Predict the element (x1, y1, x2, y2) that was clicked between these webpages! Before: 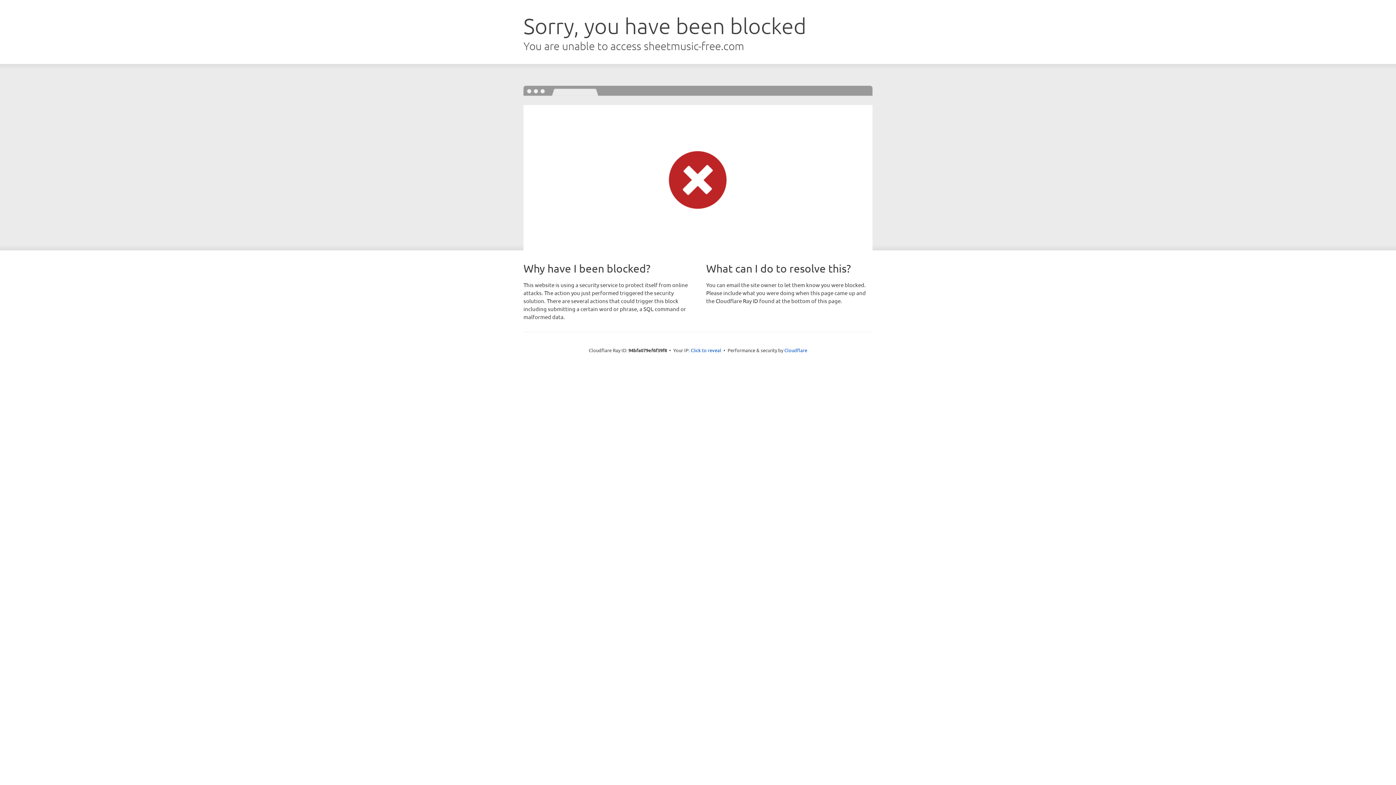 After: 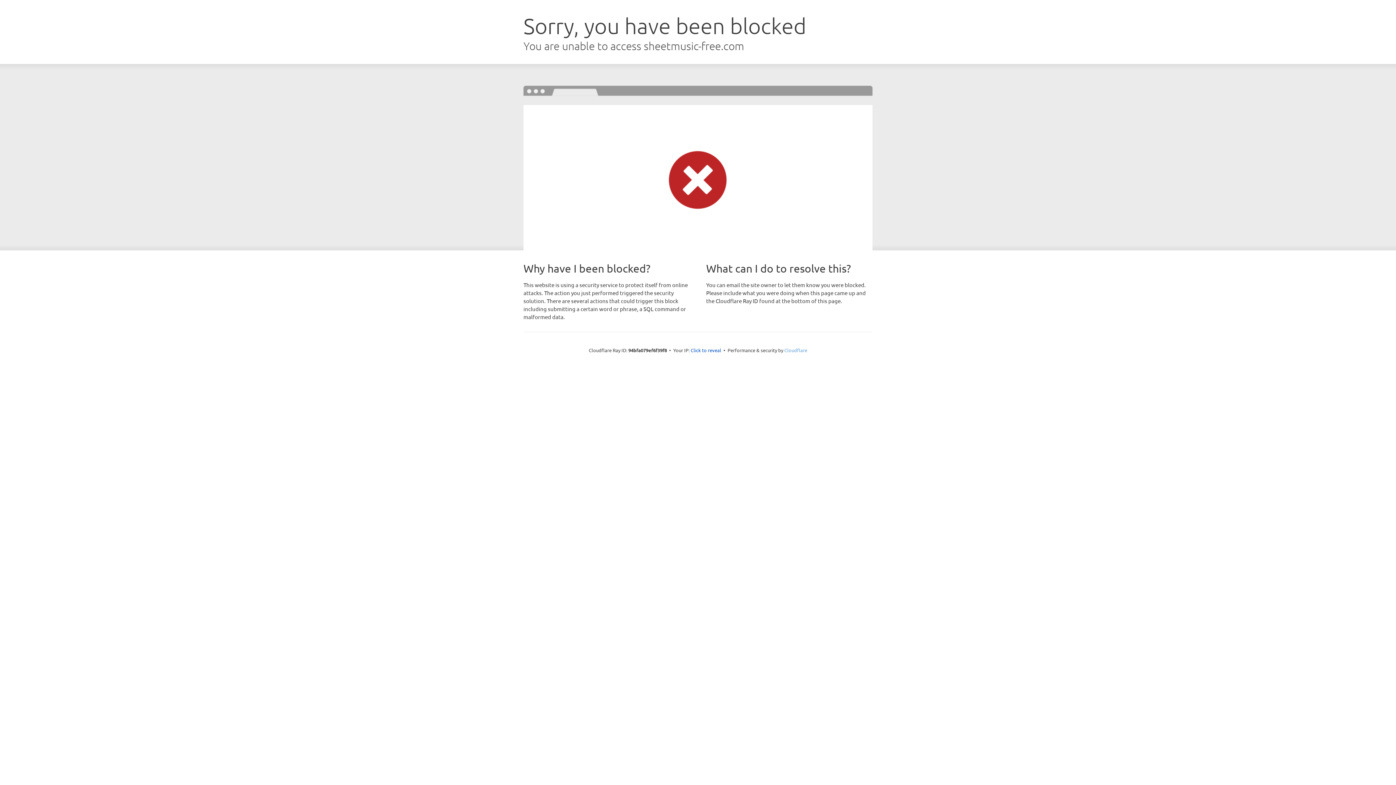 Action: bbox: (784, 347, 807, 353) label: Cloudflare